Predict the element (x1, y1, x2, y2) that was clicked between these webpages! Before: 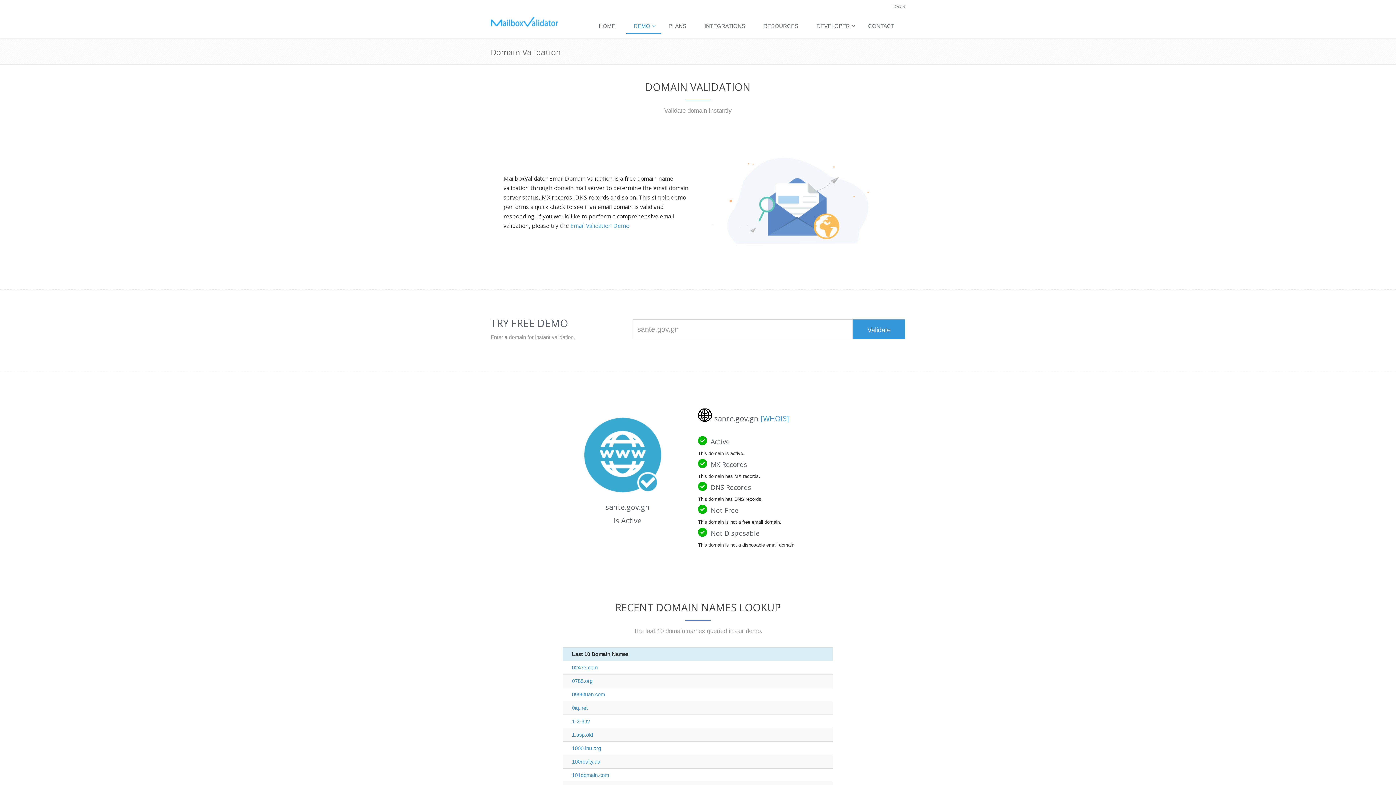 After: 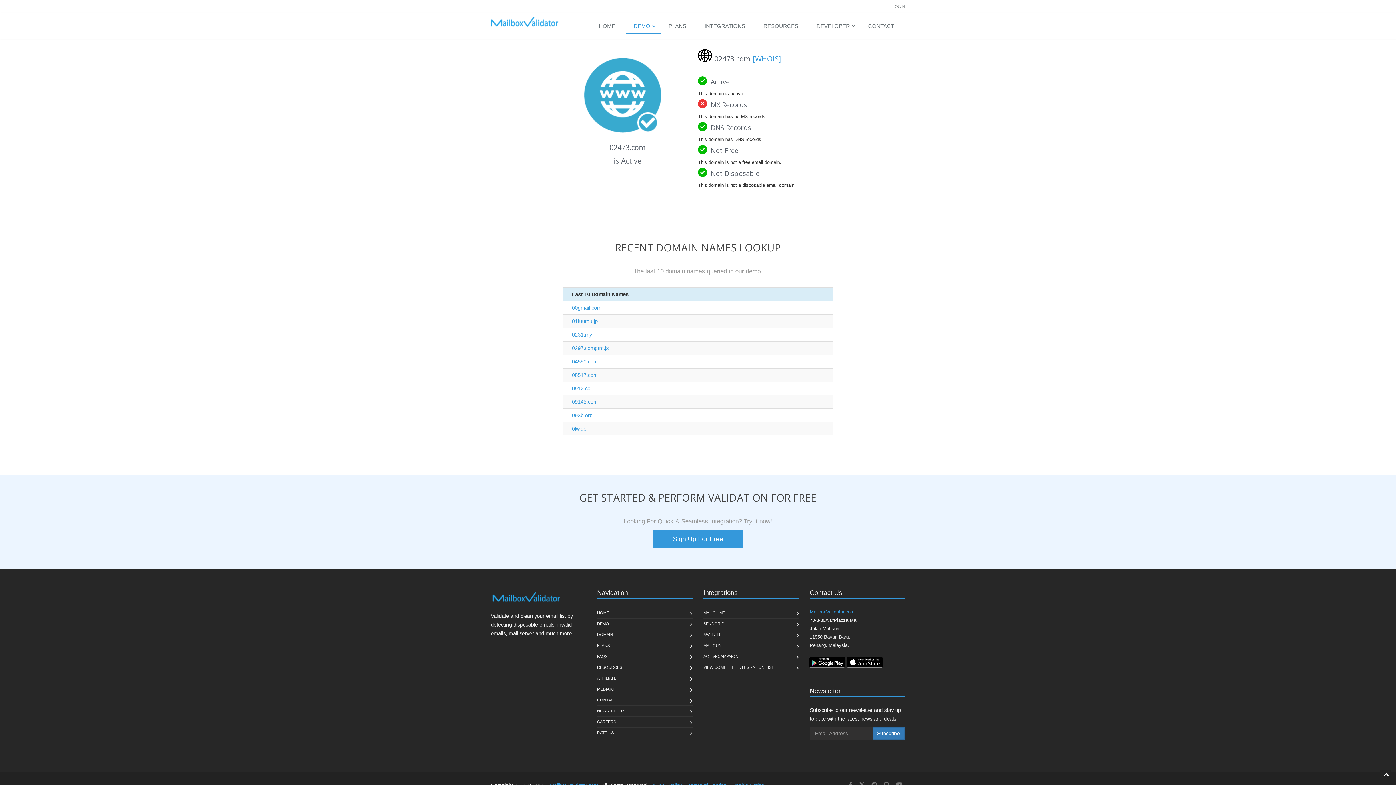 Action: label: 02473.com bbox: (572, 664, 597, 670)